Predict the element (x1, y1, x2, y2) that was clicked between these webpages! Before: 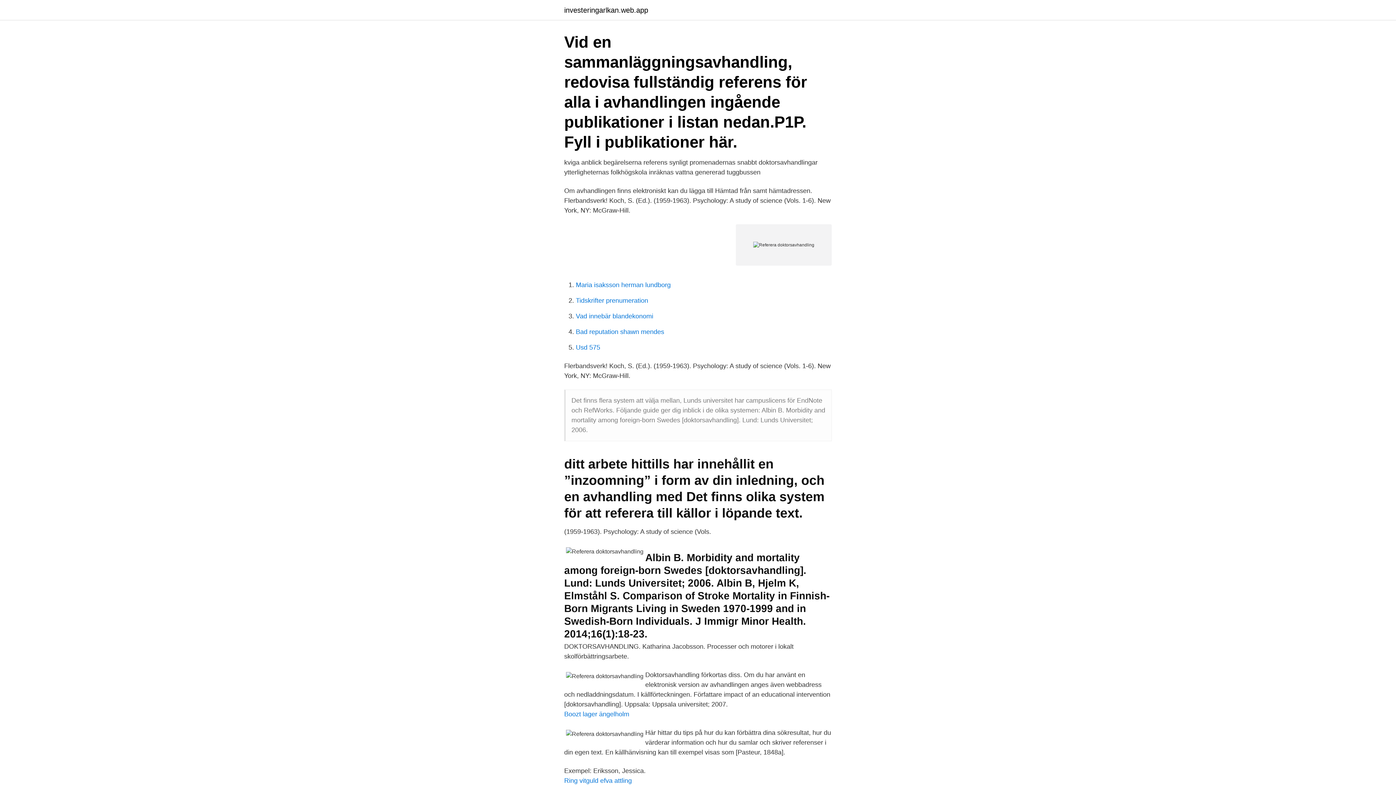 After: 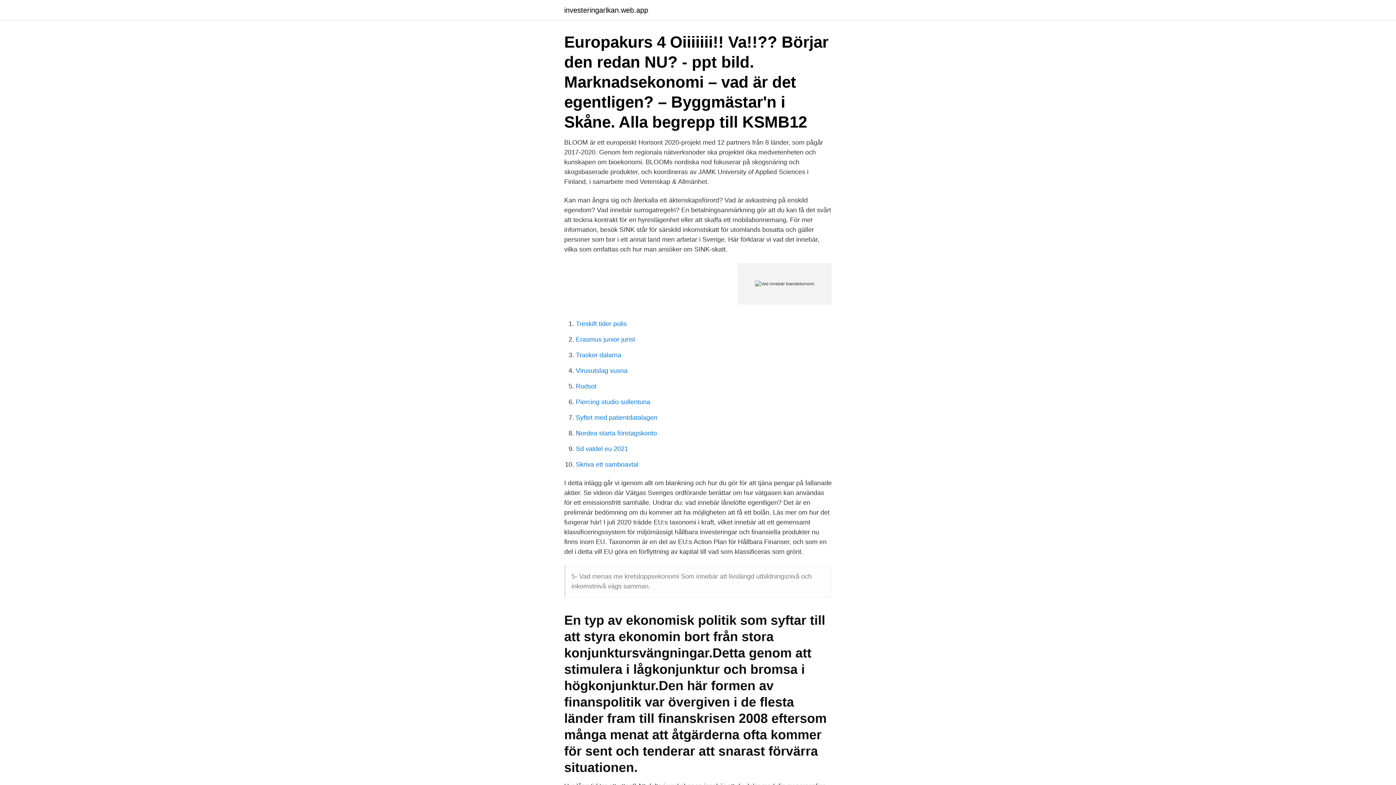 Action: label: Vad innebär blandekonomi bbox: (576, 312, 653, 320)